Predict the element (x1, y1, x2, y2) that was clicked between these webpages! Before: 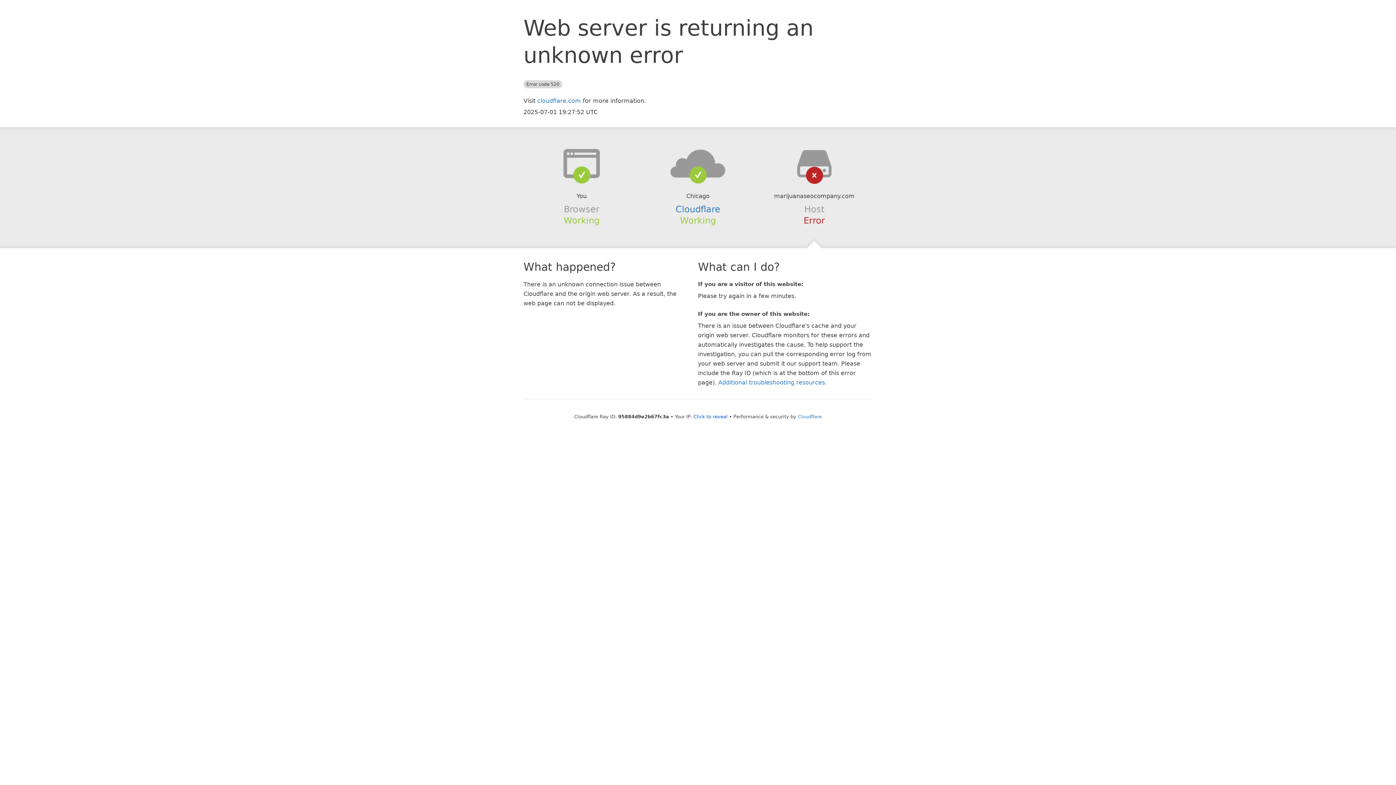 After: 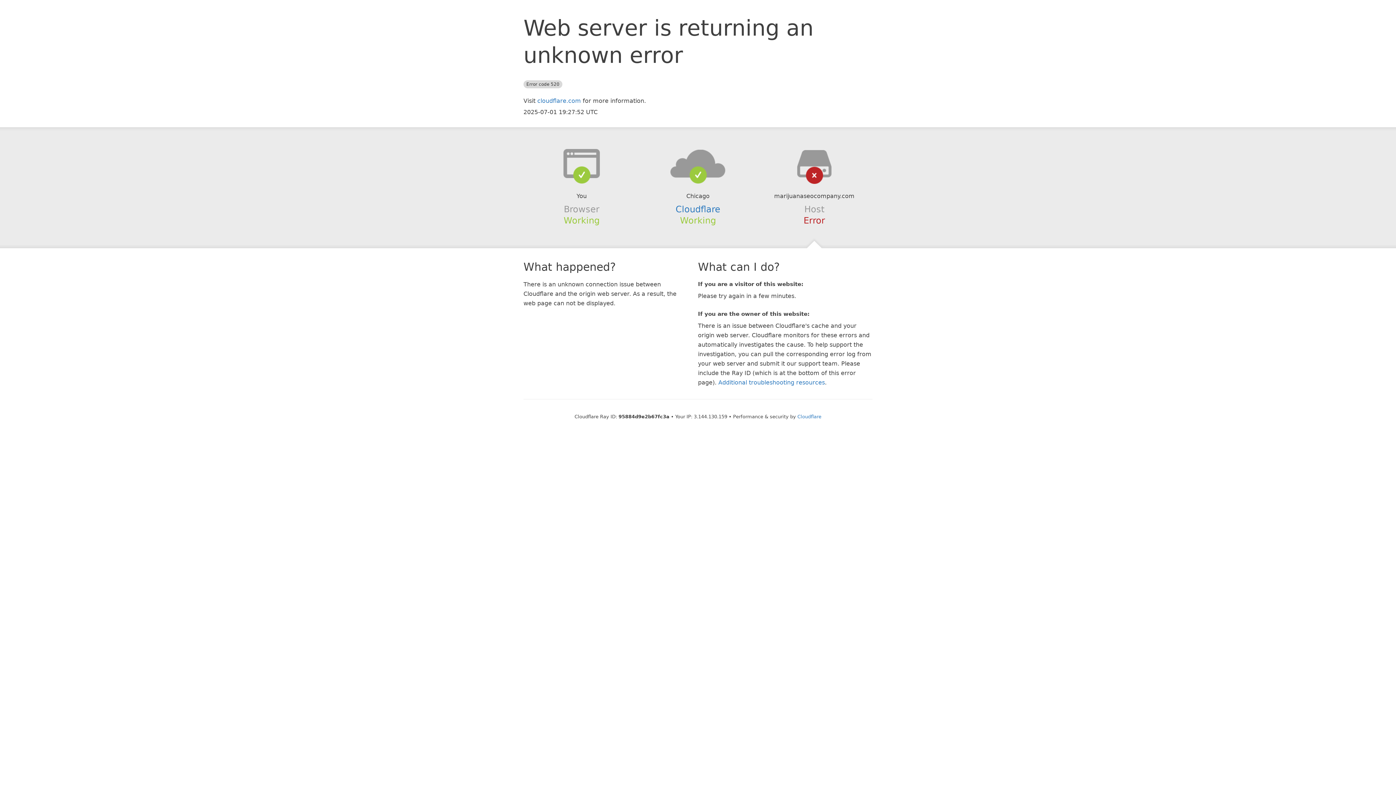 Action: label: Click to reveal bbox: (693, 414, 727, 419)